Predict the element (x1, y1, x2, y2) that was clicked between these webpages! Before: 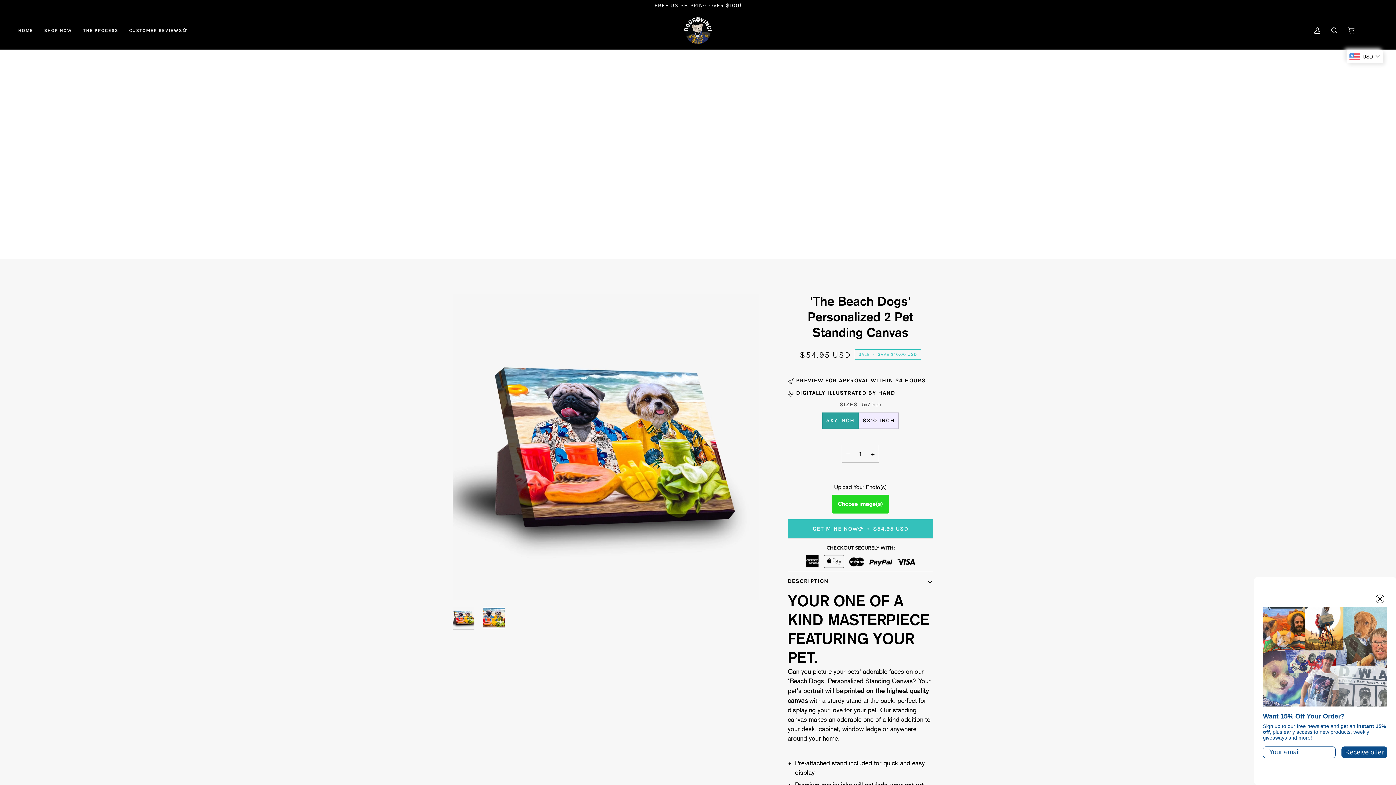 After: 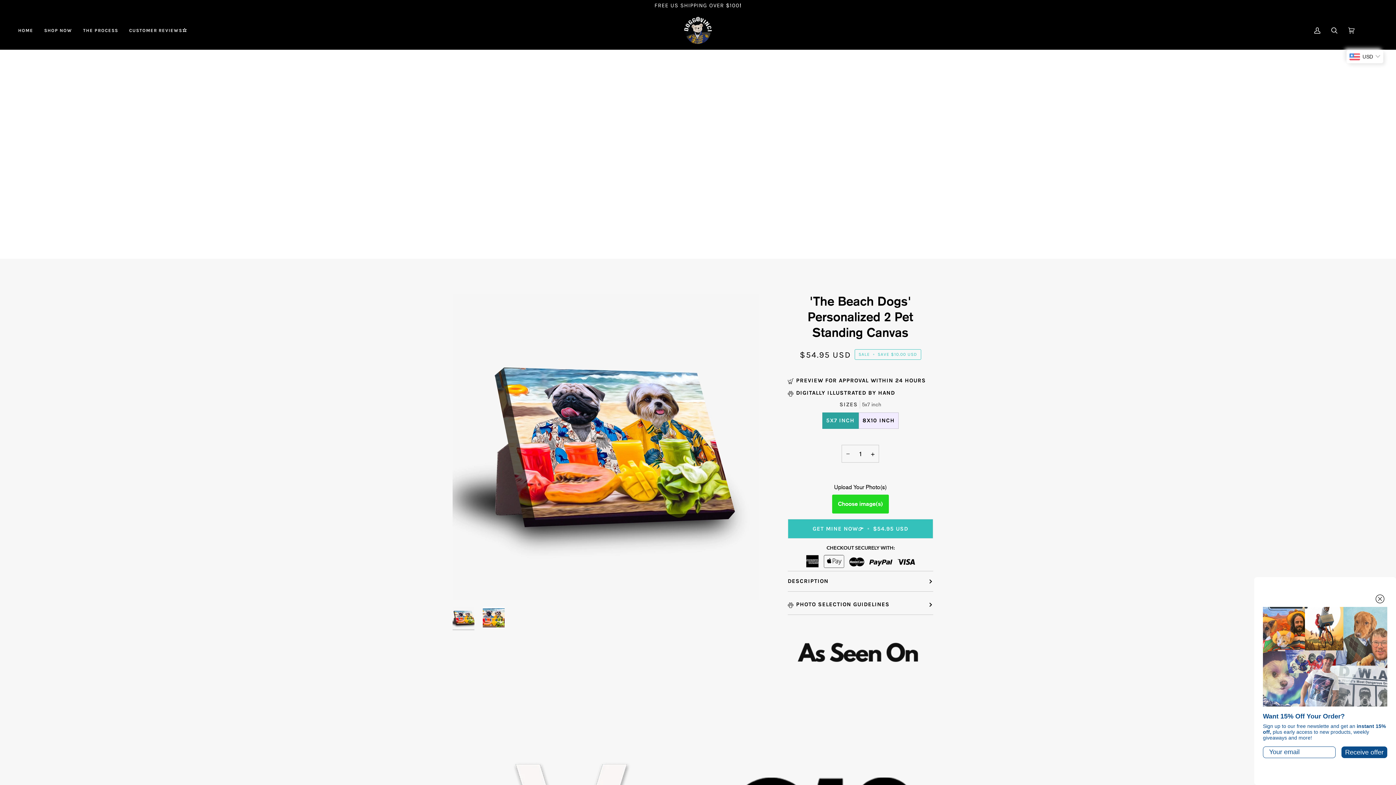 Action: bbox: (787, 571, 933, 591) label: DESCRIPTION